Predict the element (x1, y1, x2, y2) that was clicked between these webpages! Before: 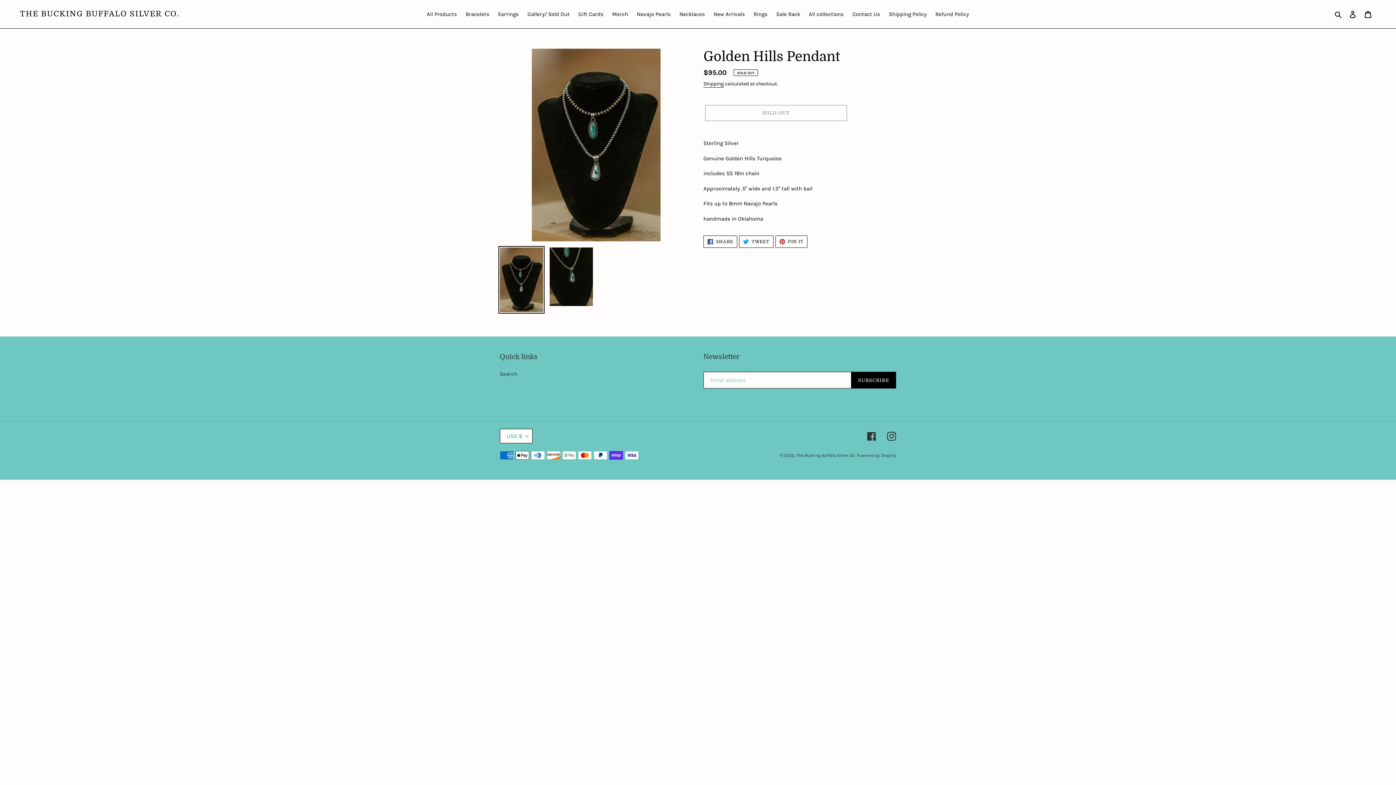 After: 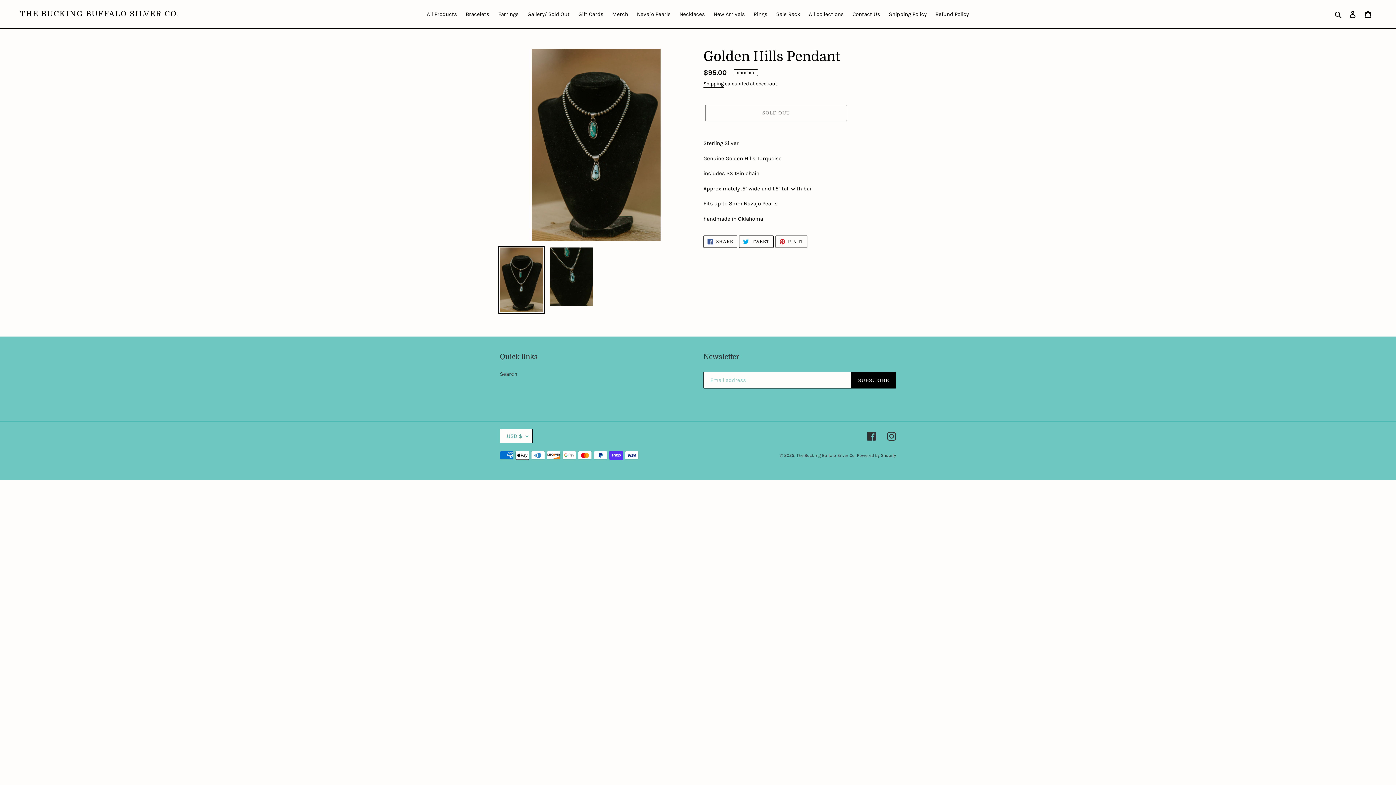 Action: bbox: (775, 235, 807, 247) label:  PIN IT
PIN ON PINTEREST